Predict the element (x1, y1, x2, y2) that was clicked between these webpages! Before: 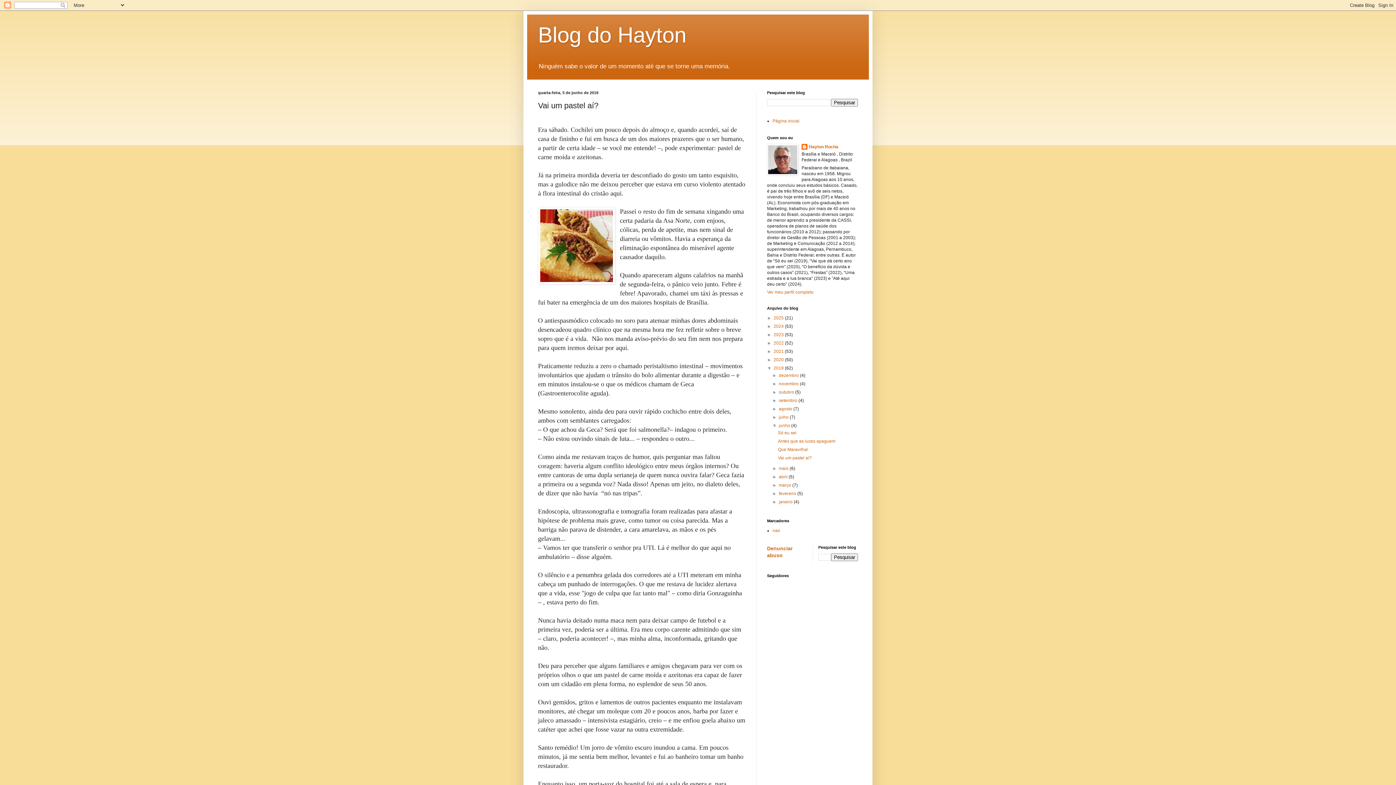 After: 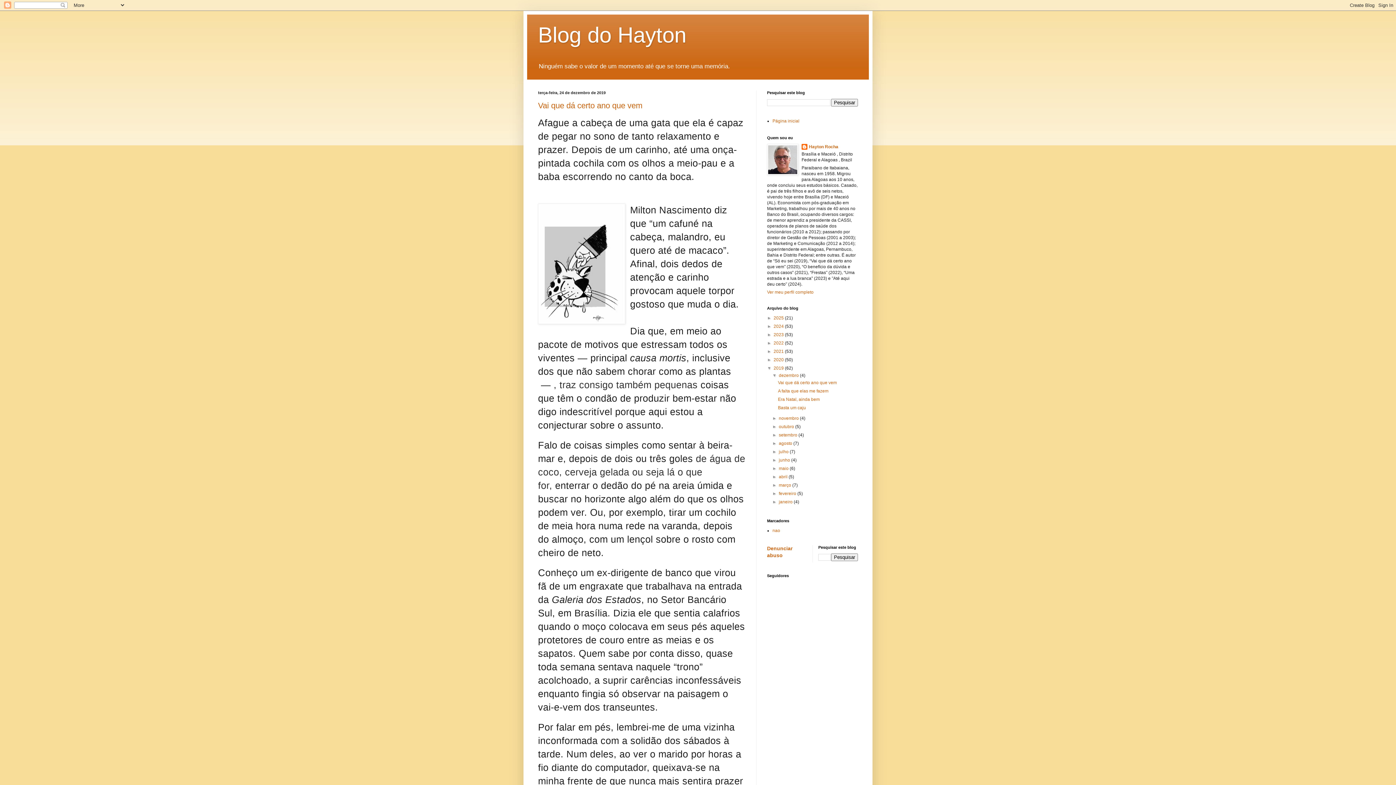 Action: bbox: (773, 365, 785, 371) label: 2019 